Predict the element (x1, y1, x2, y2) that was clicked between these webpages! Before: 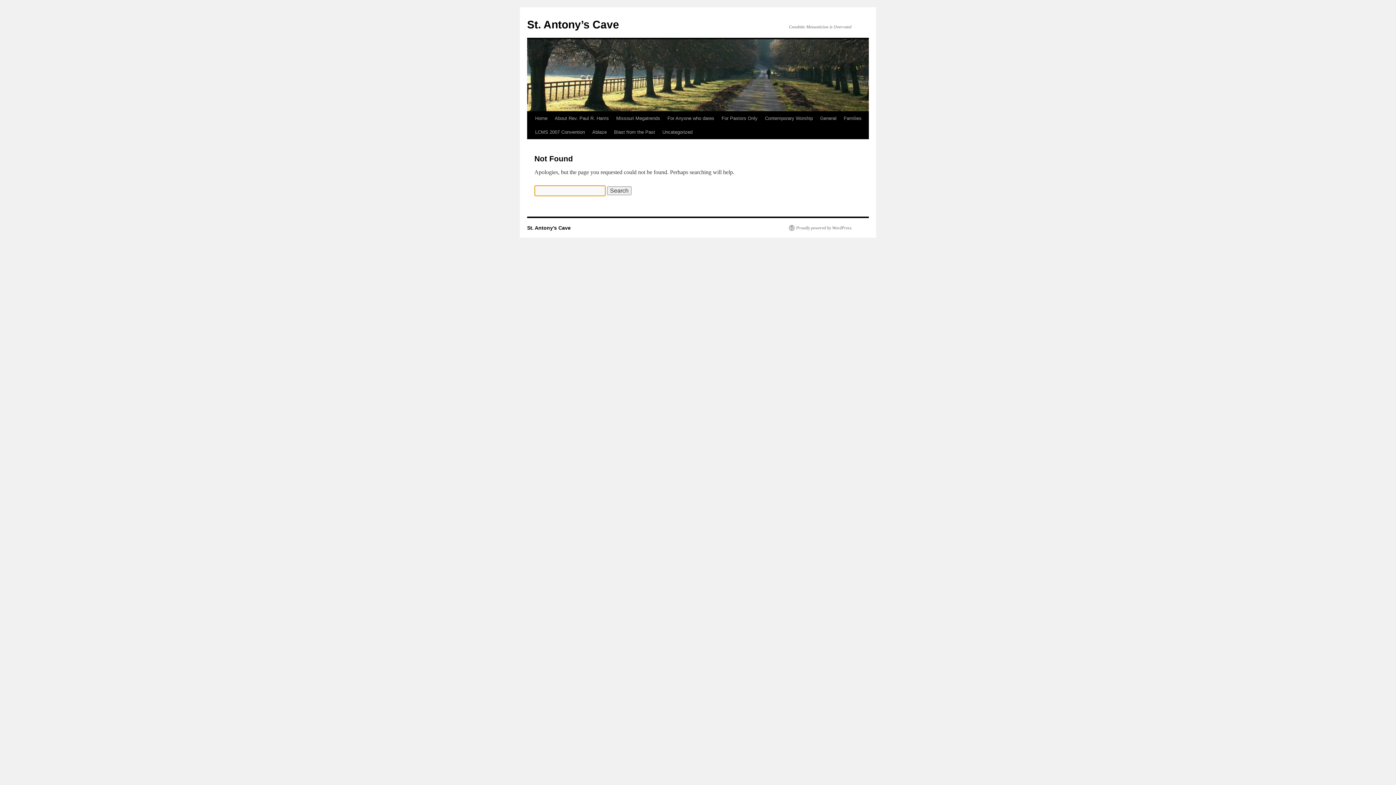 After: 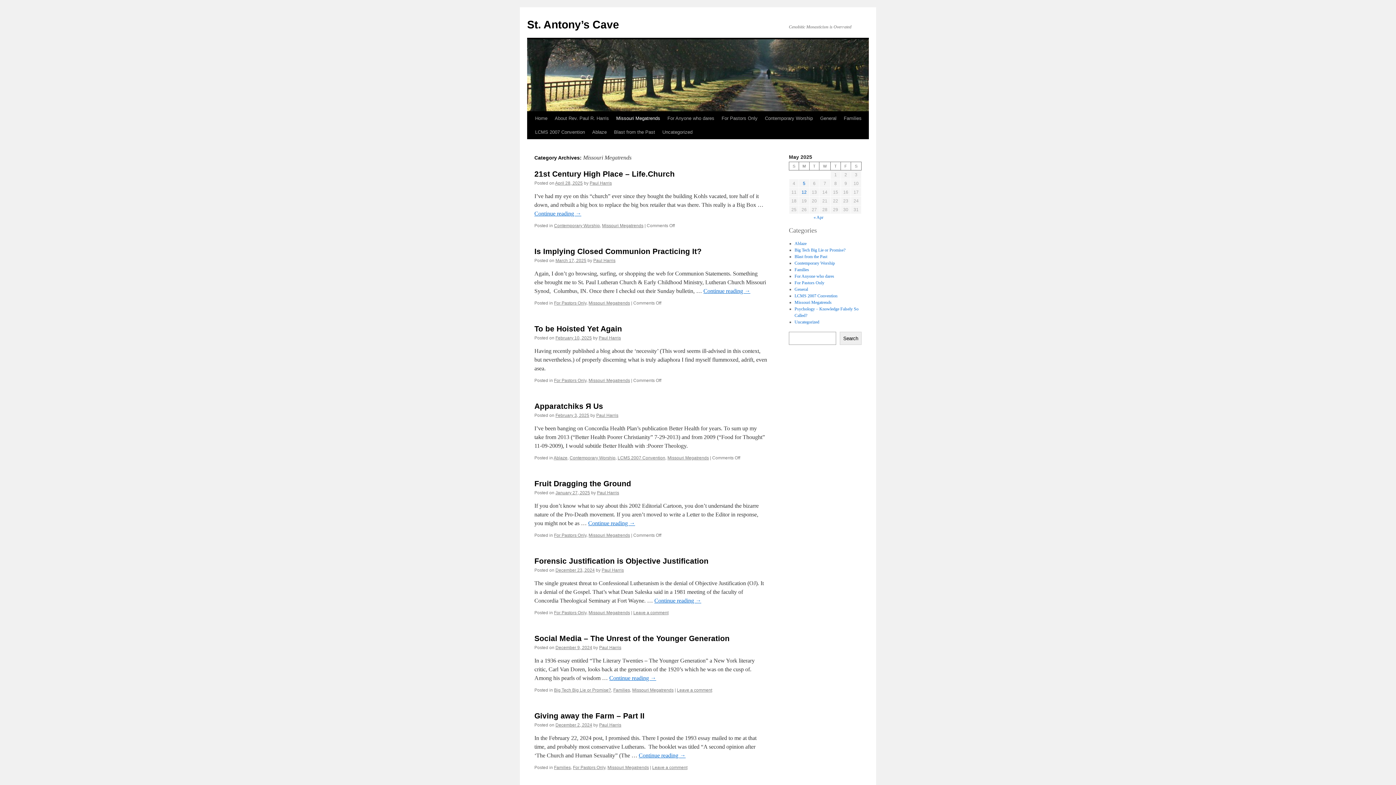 Action: label: Missouri Megatrends bbox: (612, 111, 664, 125)